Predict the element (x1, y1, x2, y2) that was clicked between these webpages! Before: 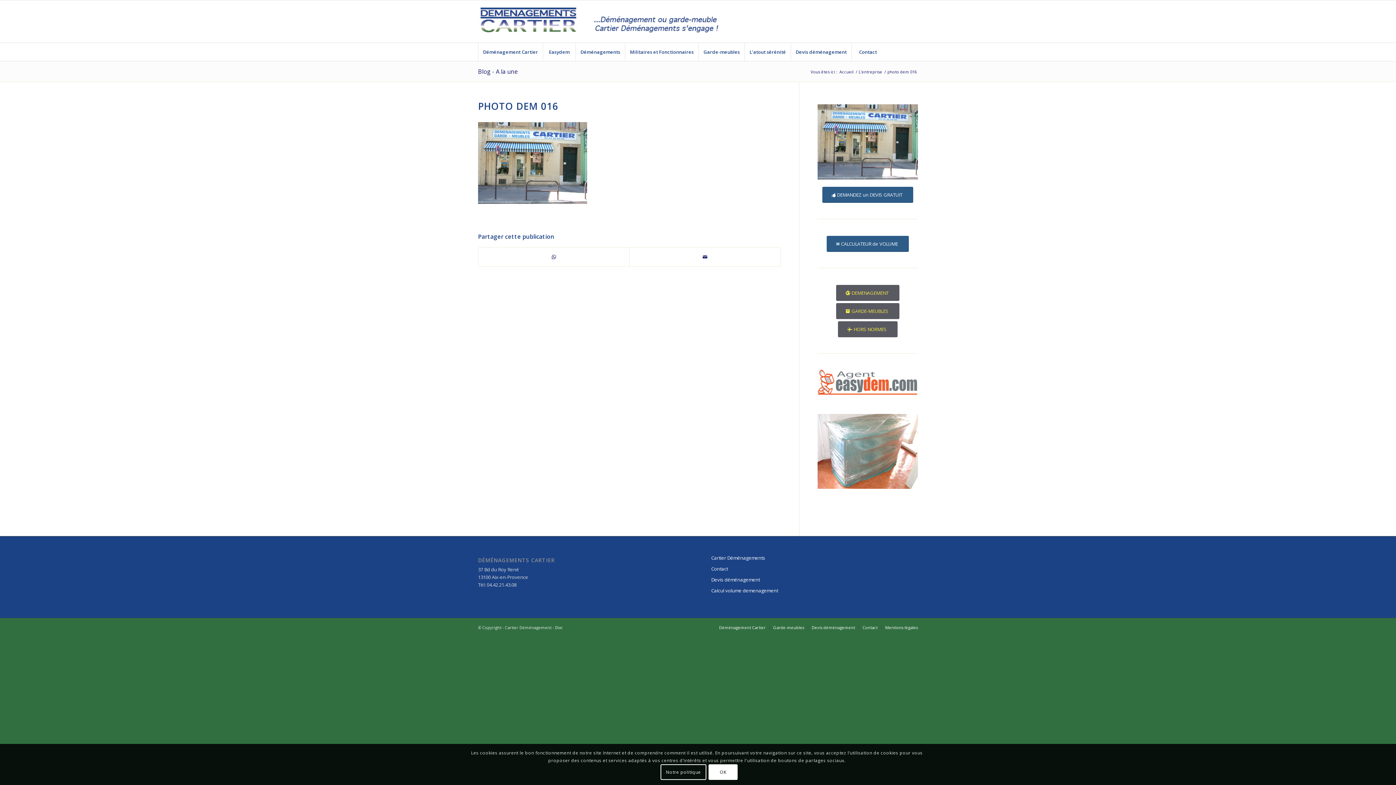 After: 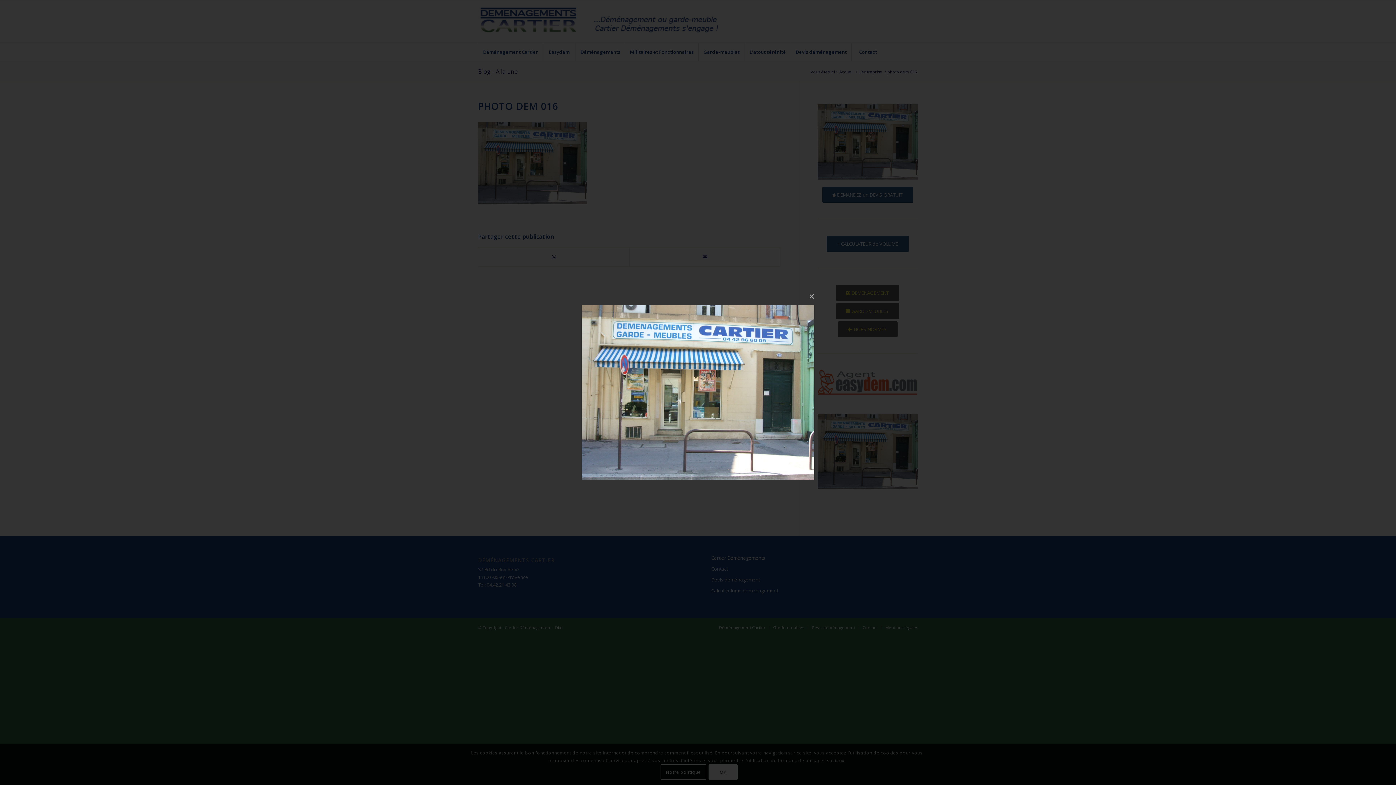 Action: bbox: (817, 174, 918, 181)